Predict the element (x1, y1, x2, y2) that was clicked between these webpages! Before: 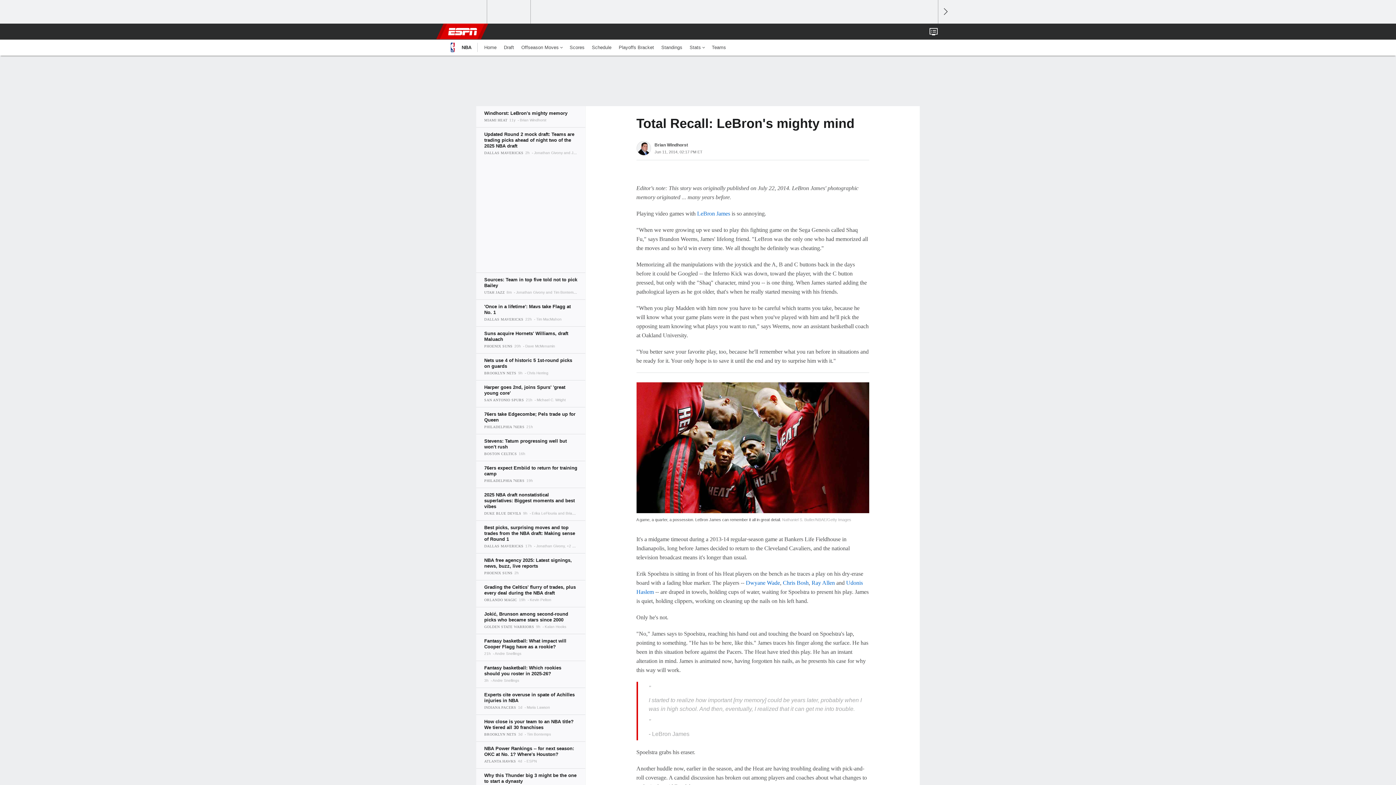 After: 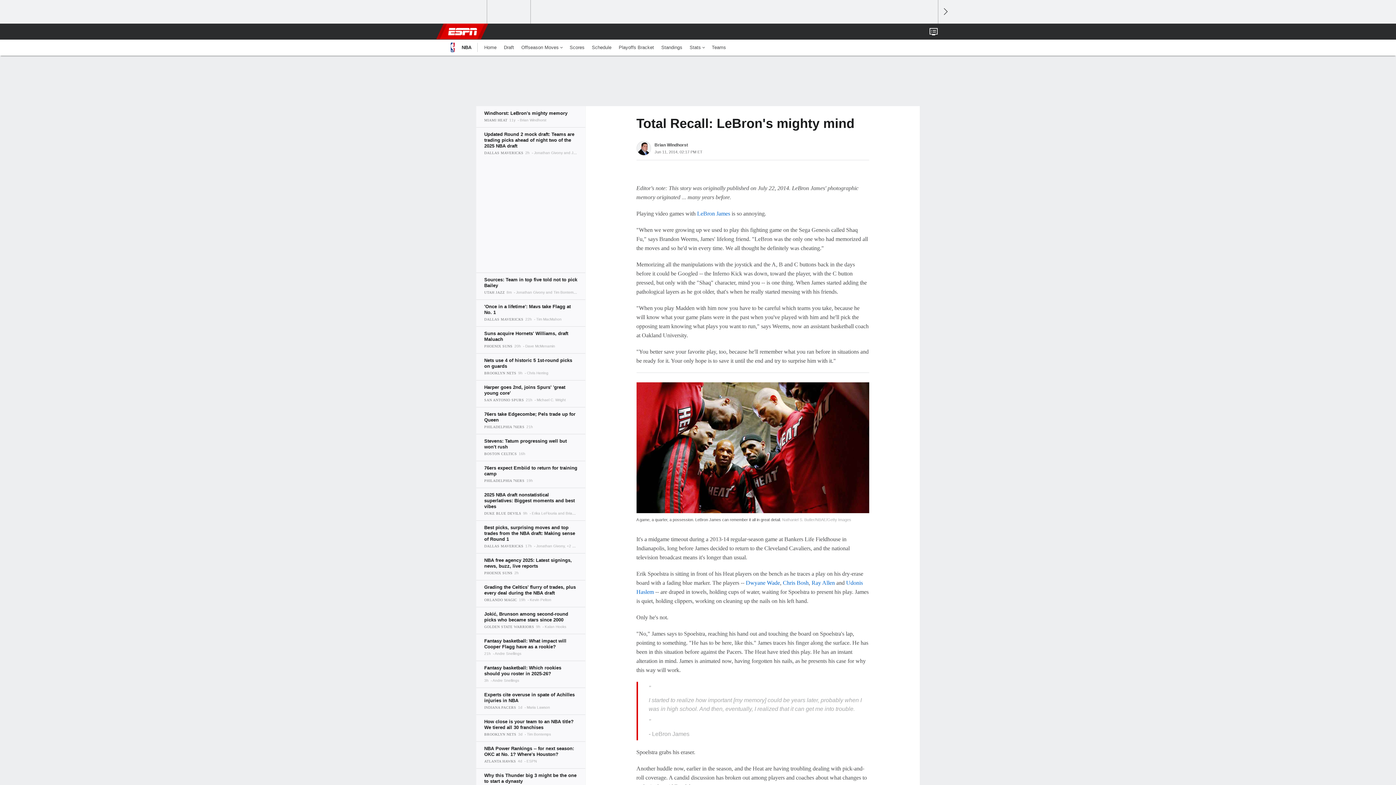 Action: label: Open Search bbox: (938, 23, 945, 39)